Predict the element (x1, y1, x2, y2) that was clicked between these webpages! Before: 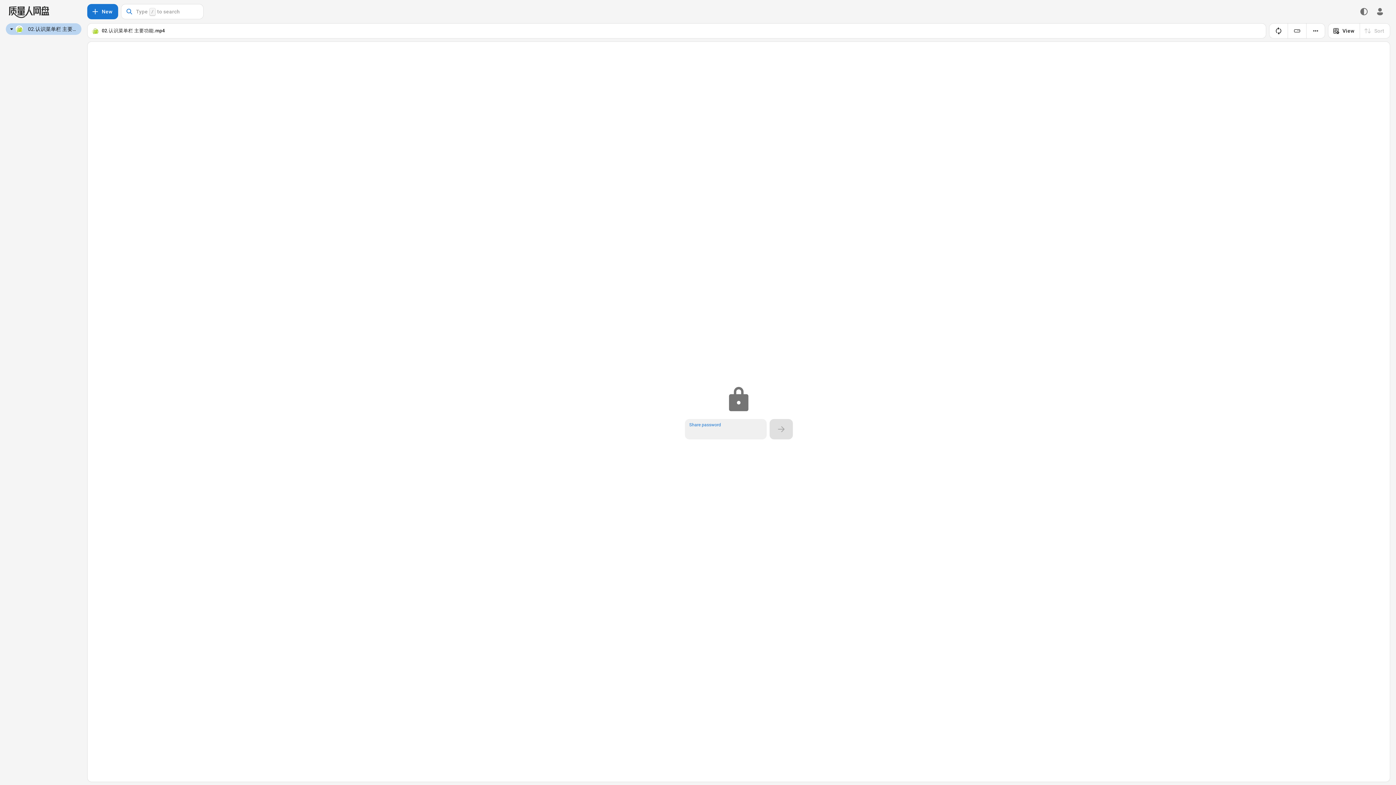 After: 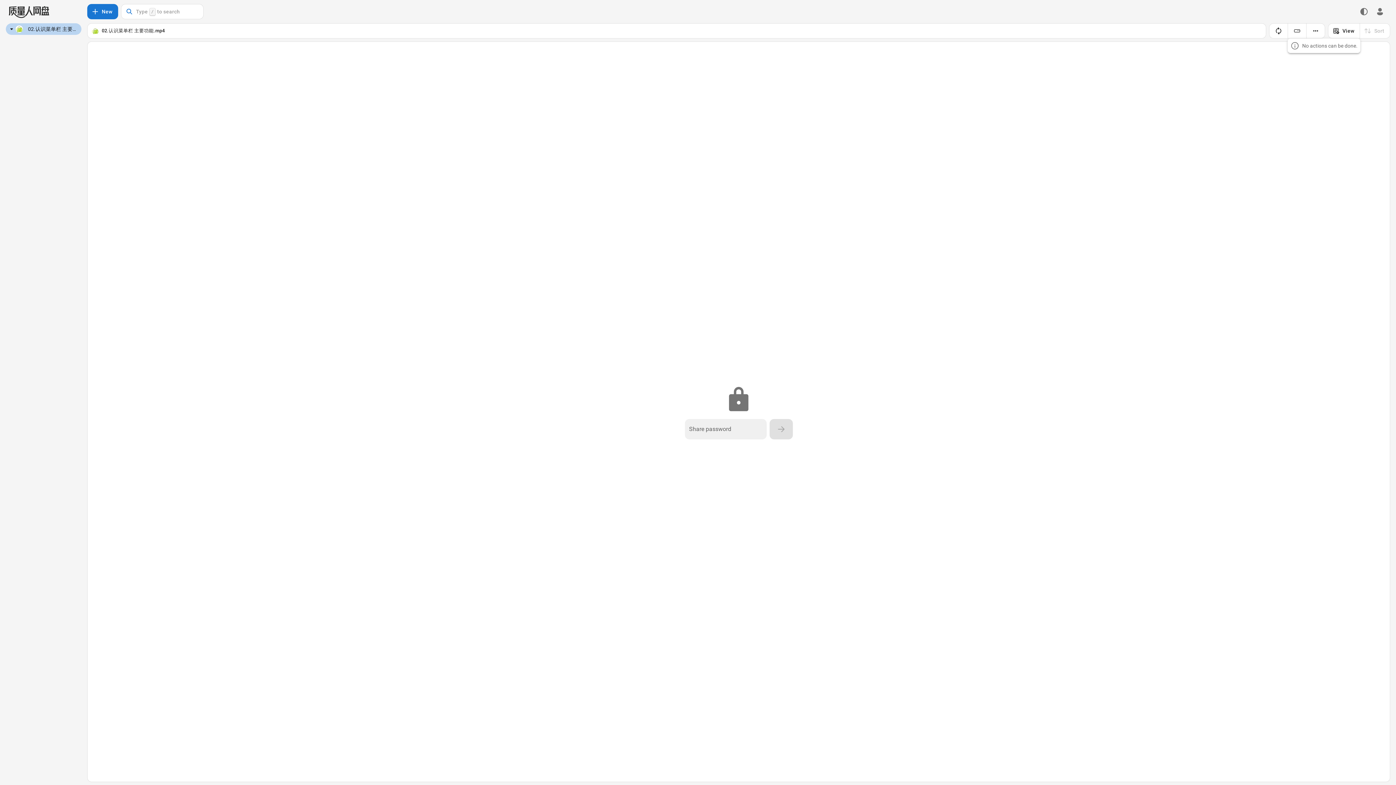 Action: bbox: (1287, 23, 1306, 38) label: Switching folder storage policies